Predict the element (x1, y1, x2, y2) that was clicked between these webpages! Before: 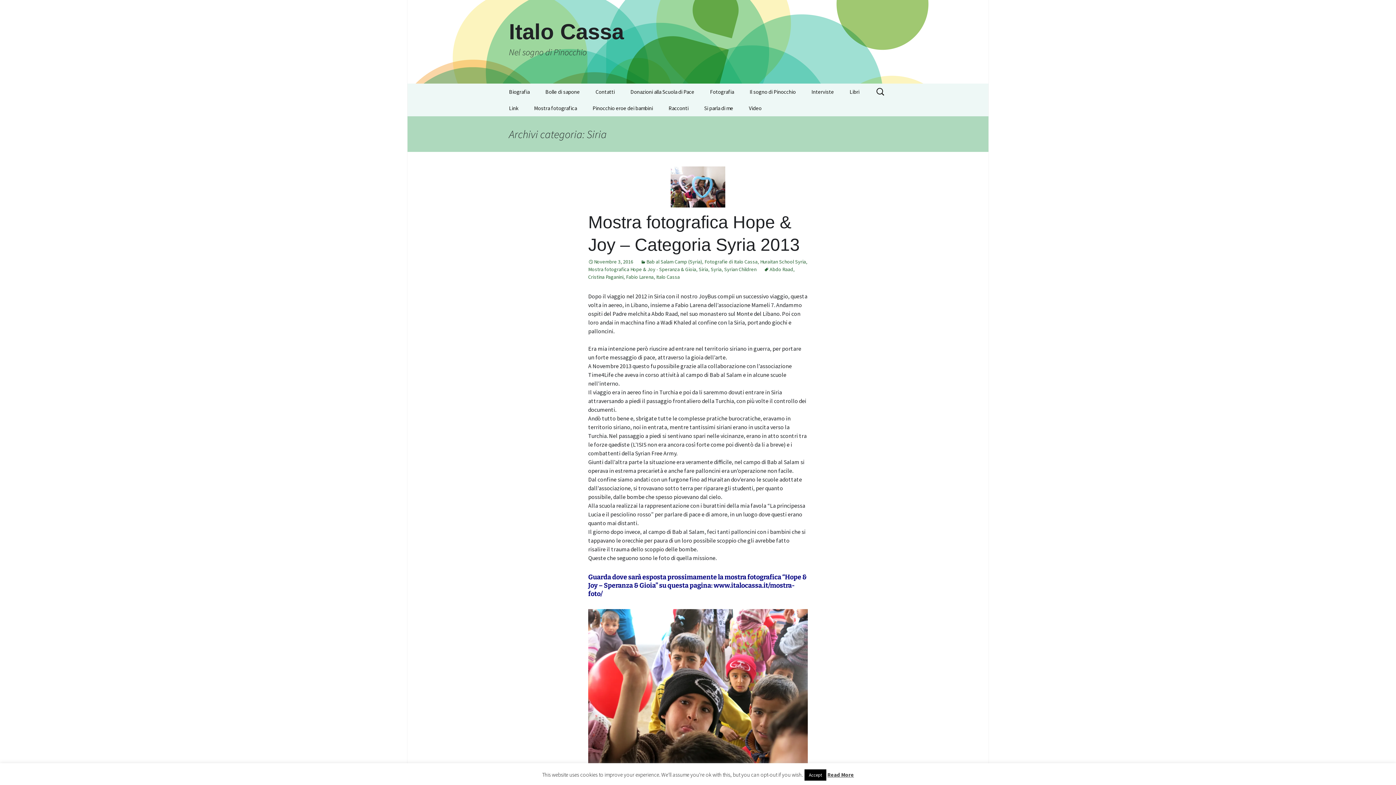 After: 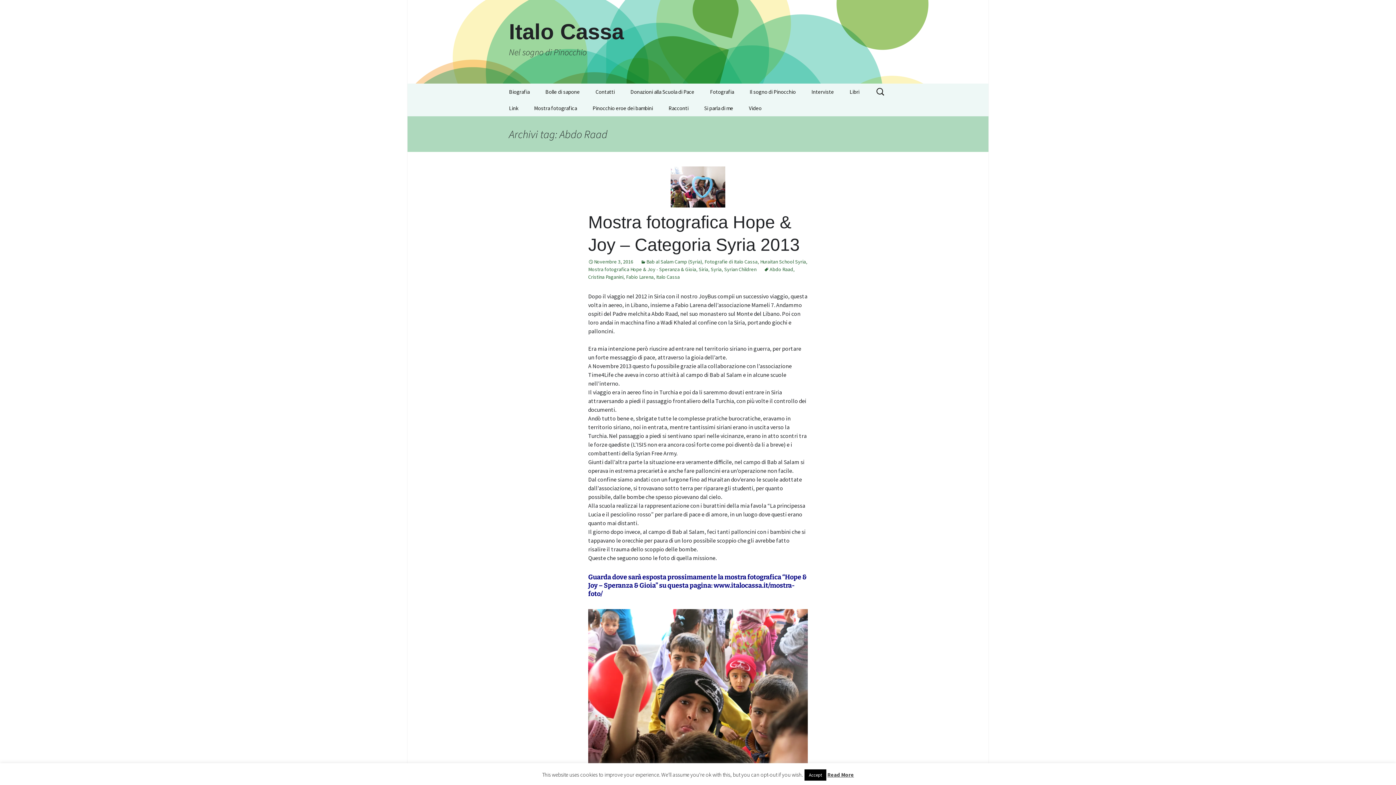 Action: label: Abdo Raad bbox: (764, 266, 793, 272)